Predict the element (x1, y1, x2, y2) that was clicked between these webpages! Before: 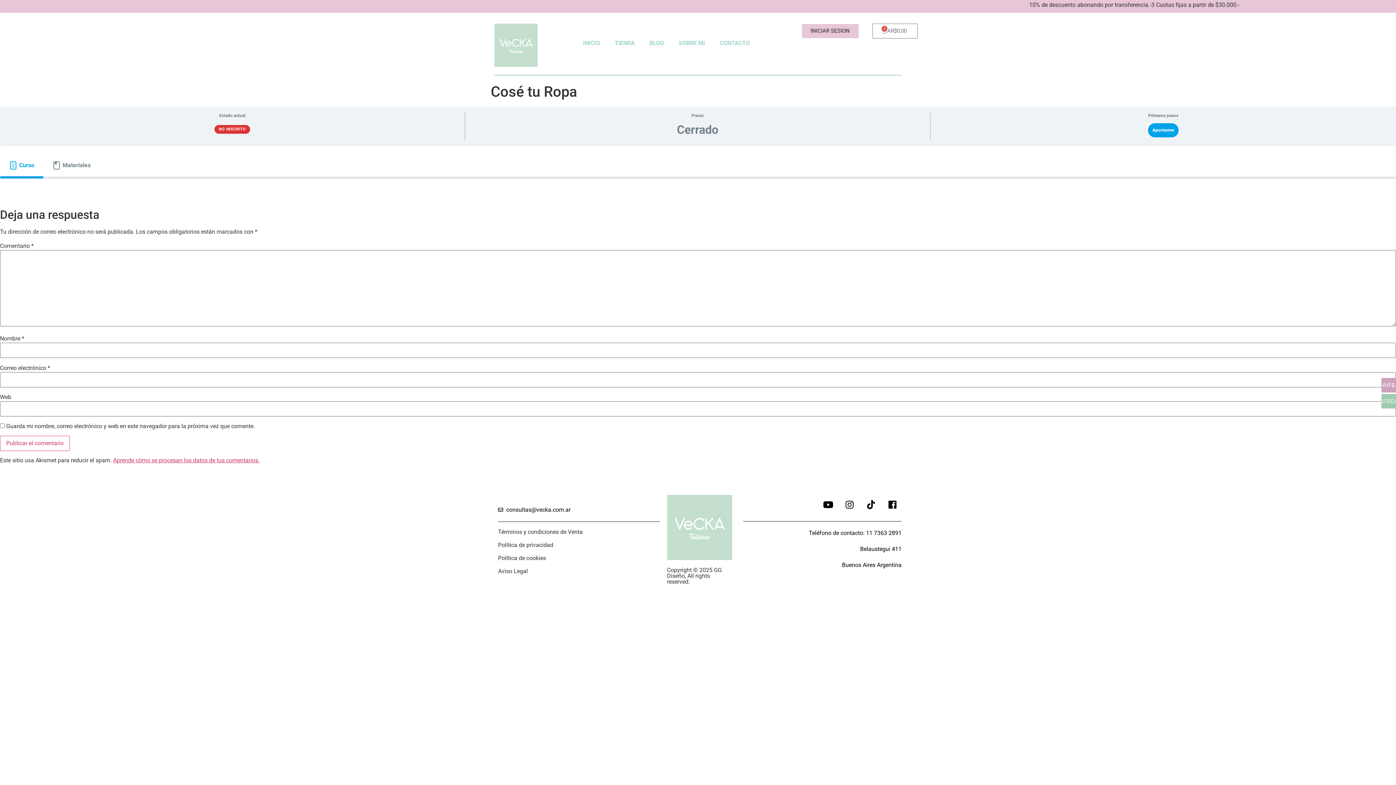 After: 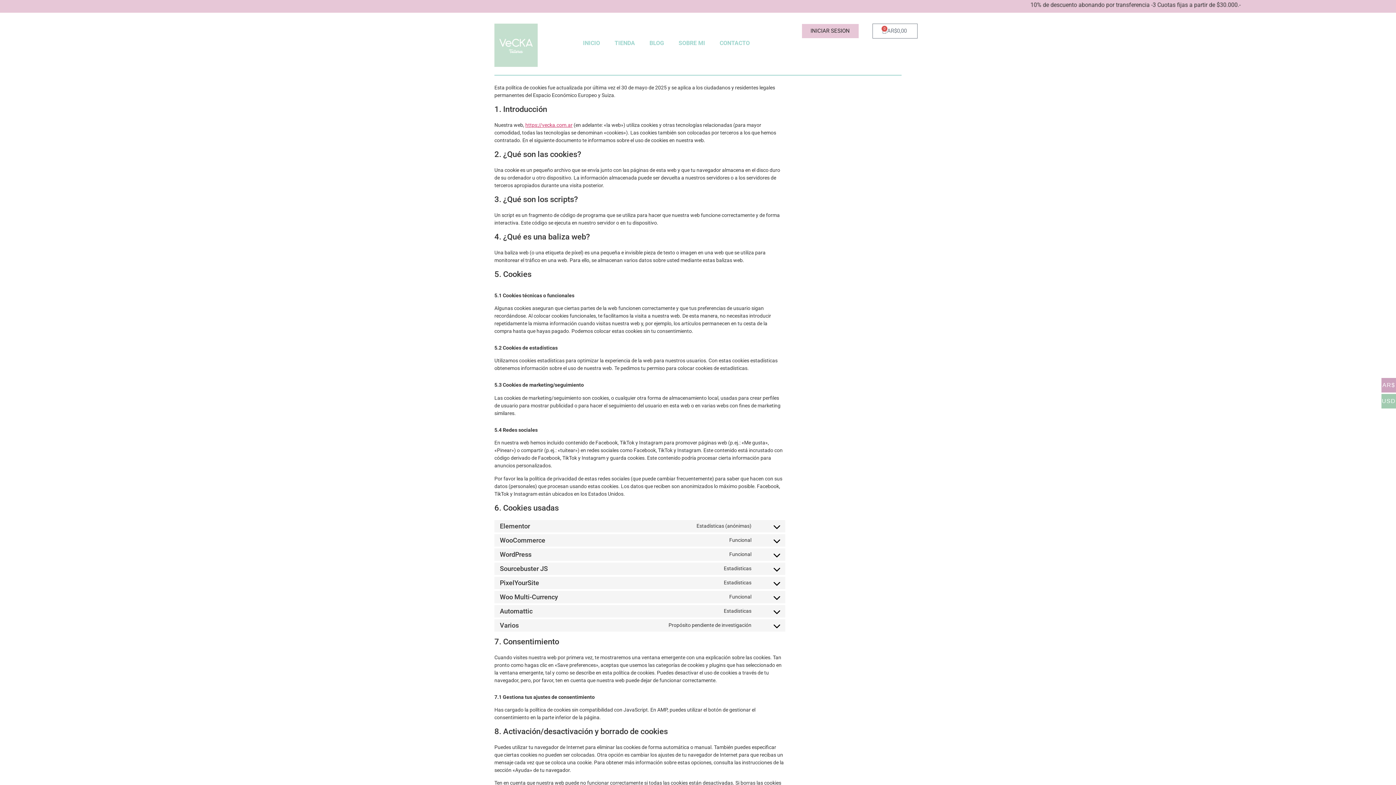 Action: bbox: (498, 554, 546, 561) label: Política de cookies